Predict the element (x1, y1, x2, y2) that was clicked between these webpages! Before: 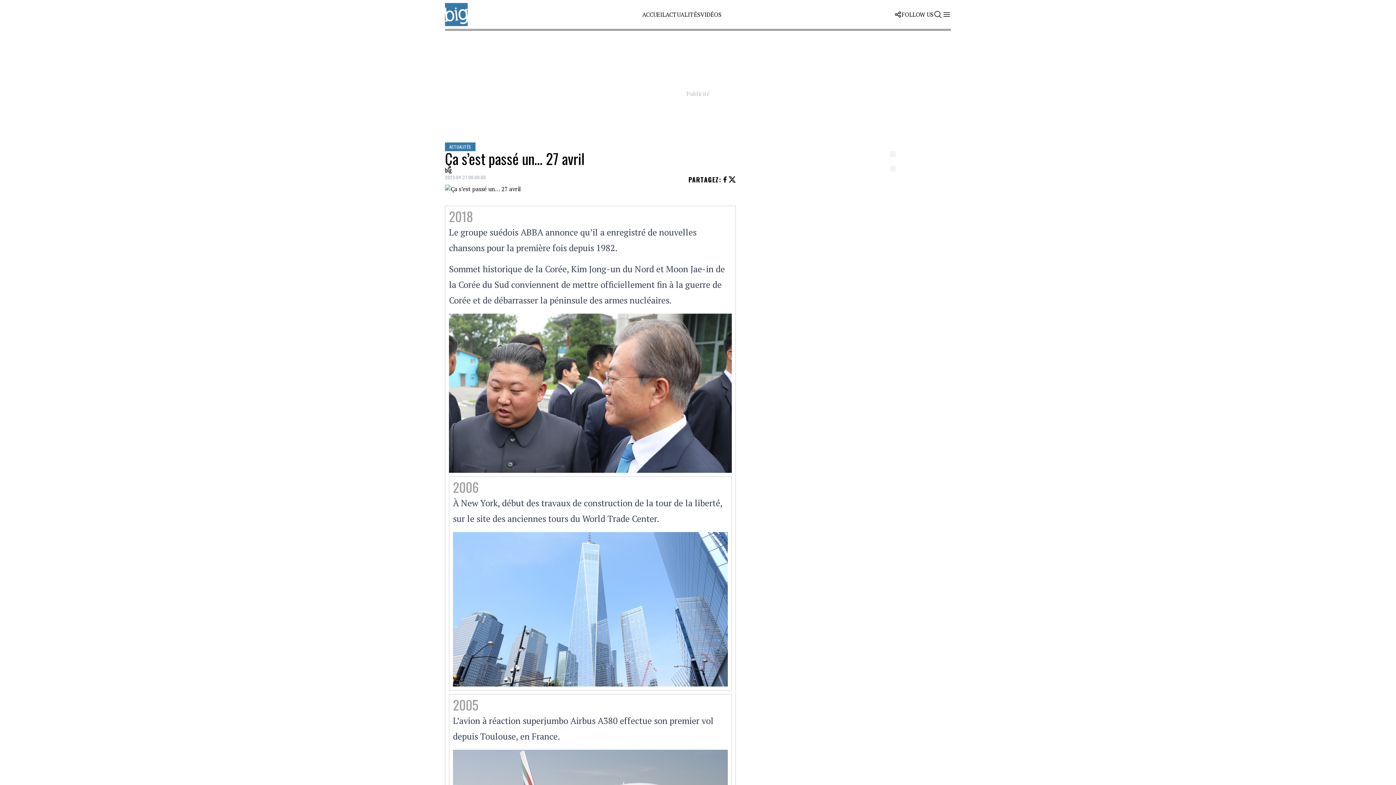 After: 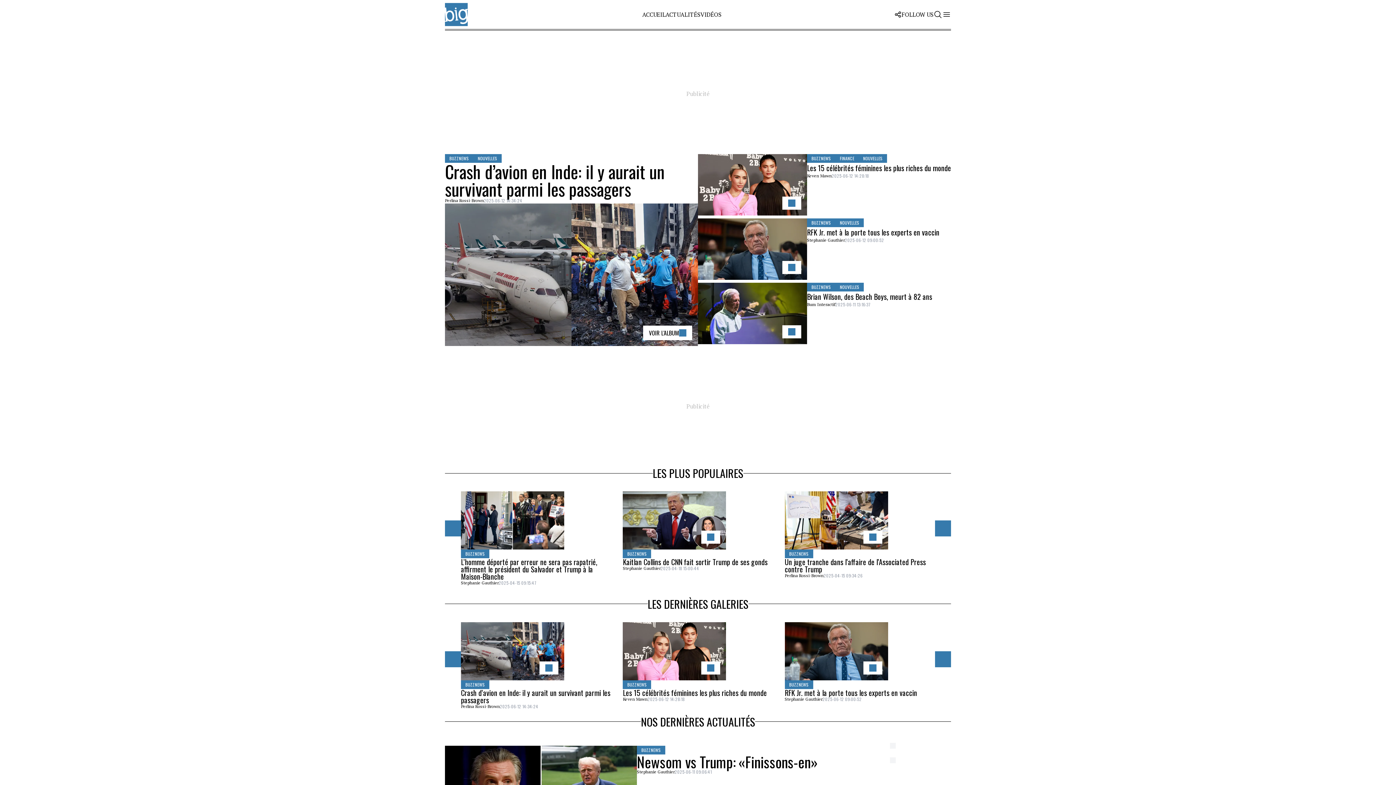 Action: label: ACCUEIL bbox: (642, 10, 665, 18)